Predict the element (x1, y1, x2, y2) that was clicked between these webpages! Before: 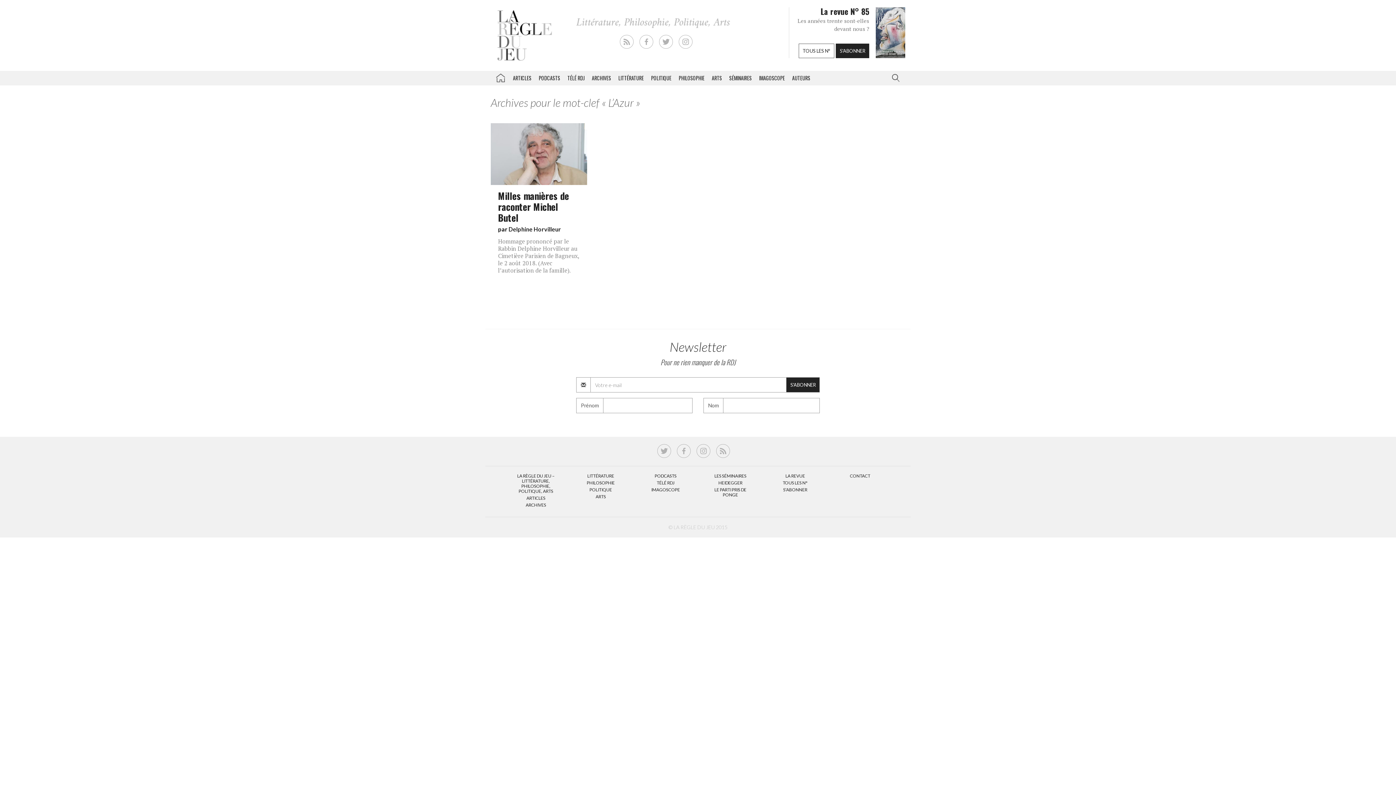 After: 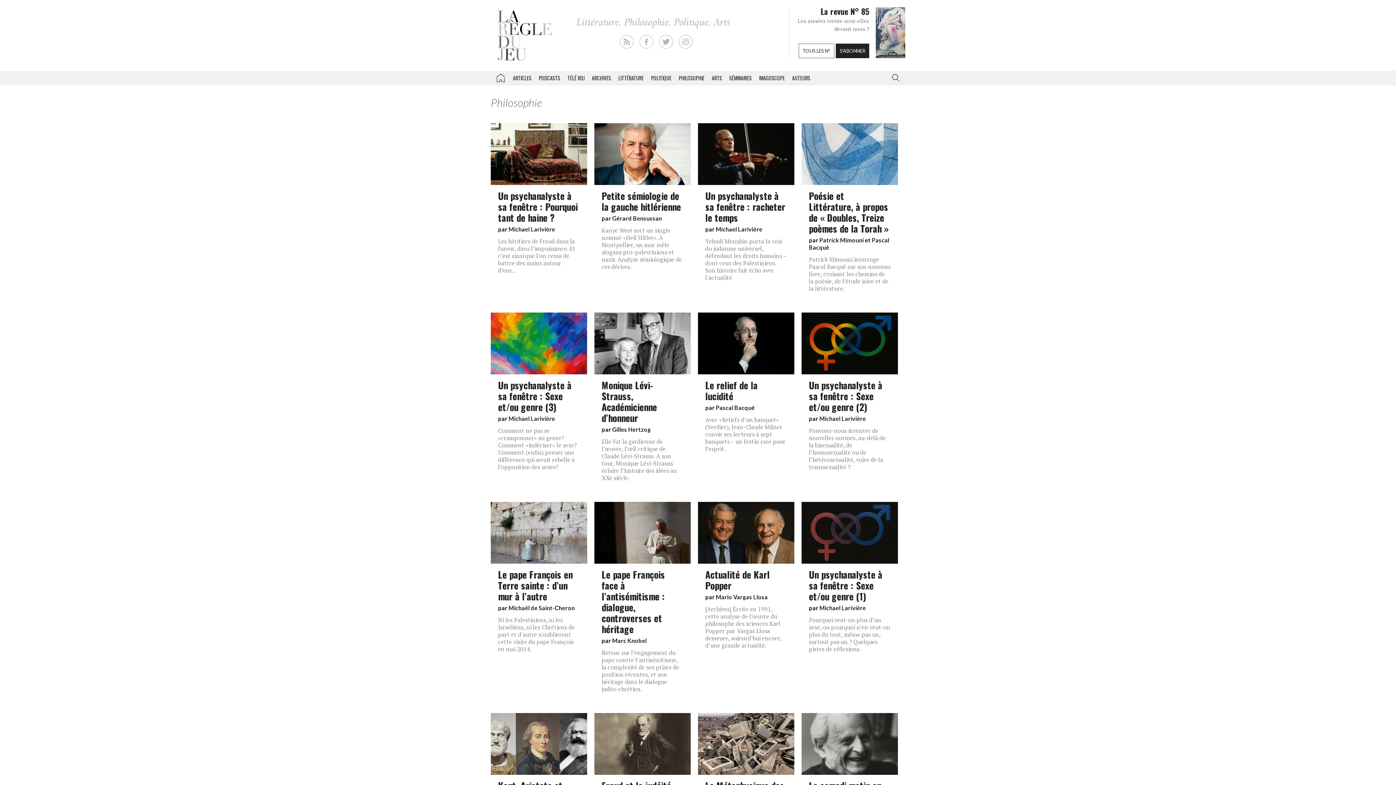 Action: bbox: (586, 480, 614, 485) label: PHILOSOPHIE